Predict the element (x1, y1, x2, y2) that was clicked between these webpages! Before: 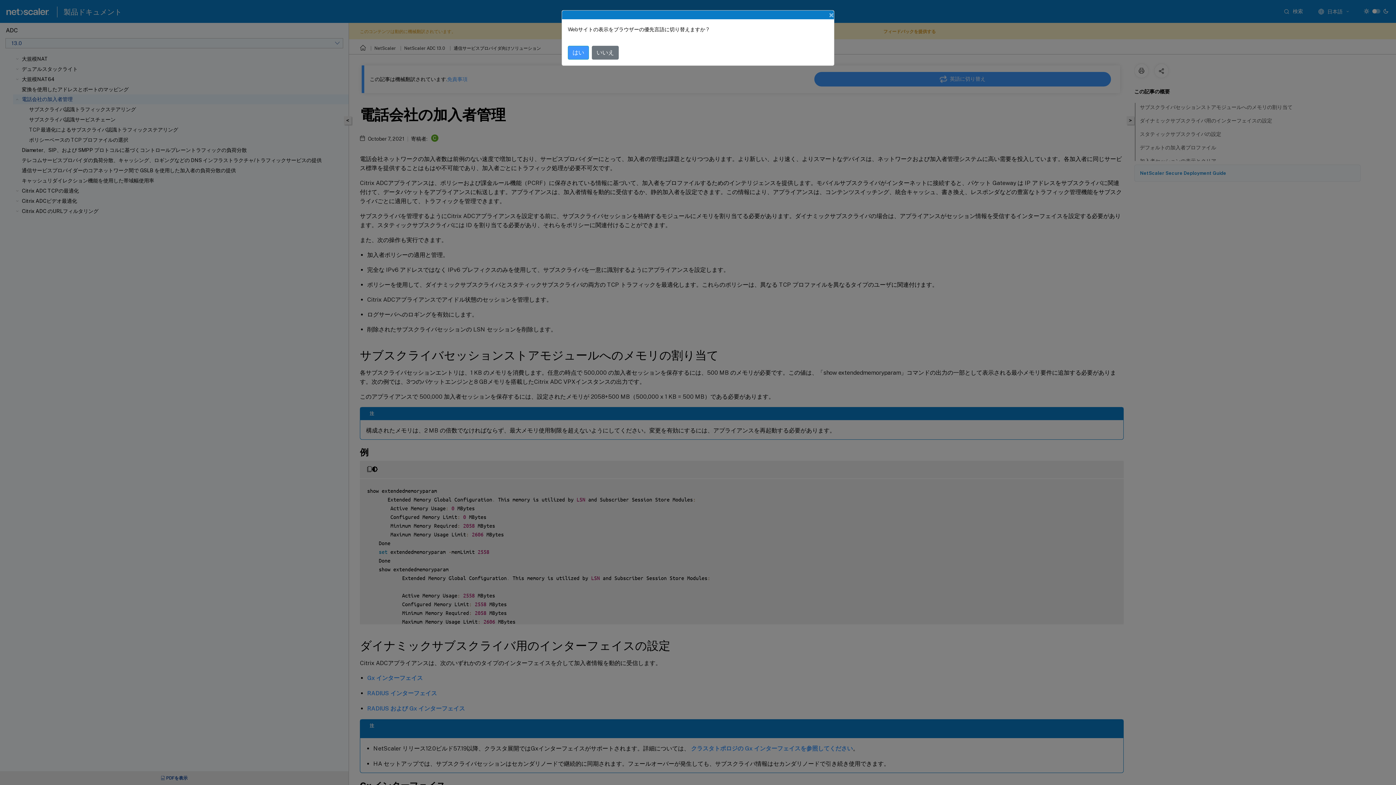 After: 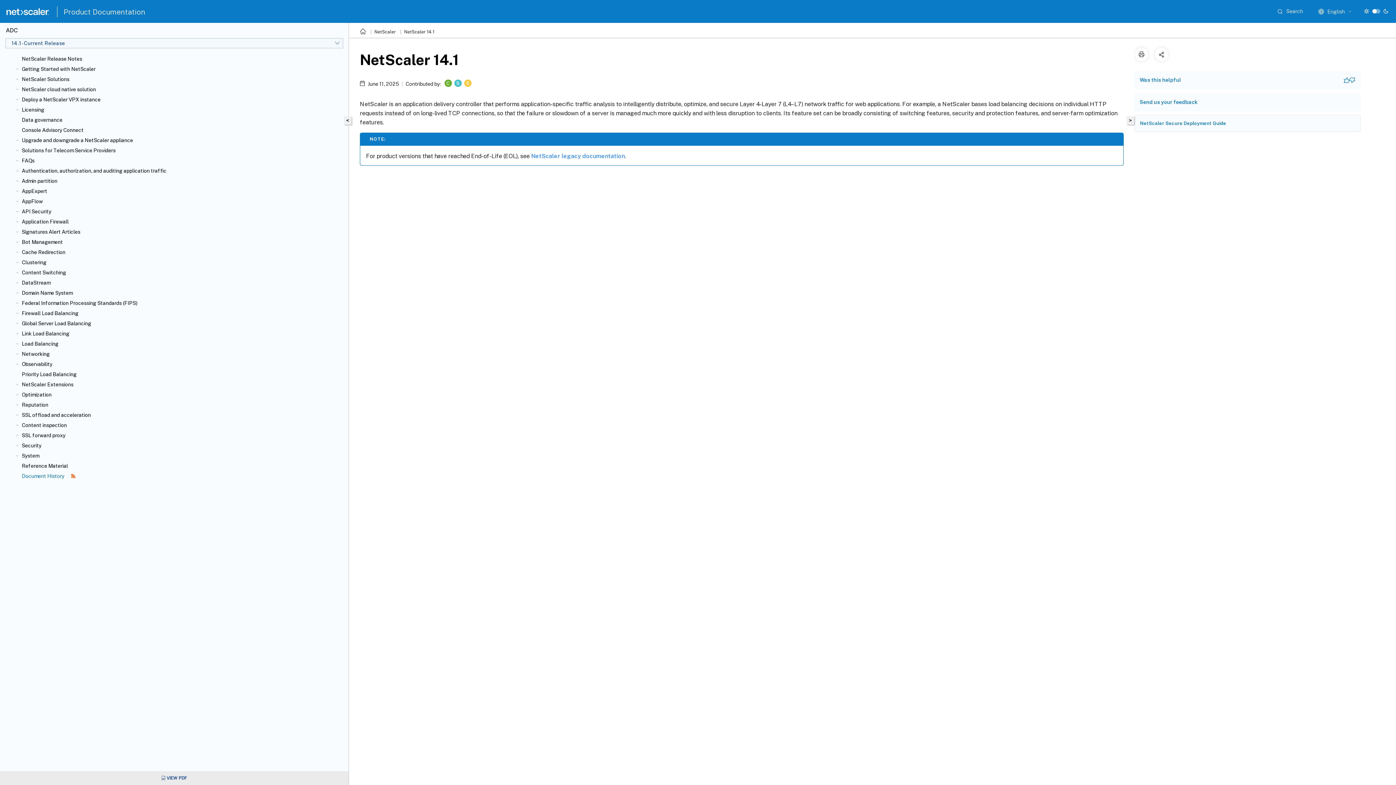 Action: label: はい bbox: (568, 31, 589, 45)